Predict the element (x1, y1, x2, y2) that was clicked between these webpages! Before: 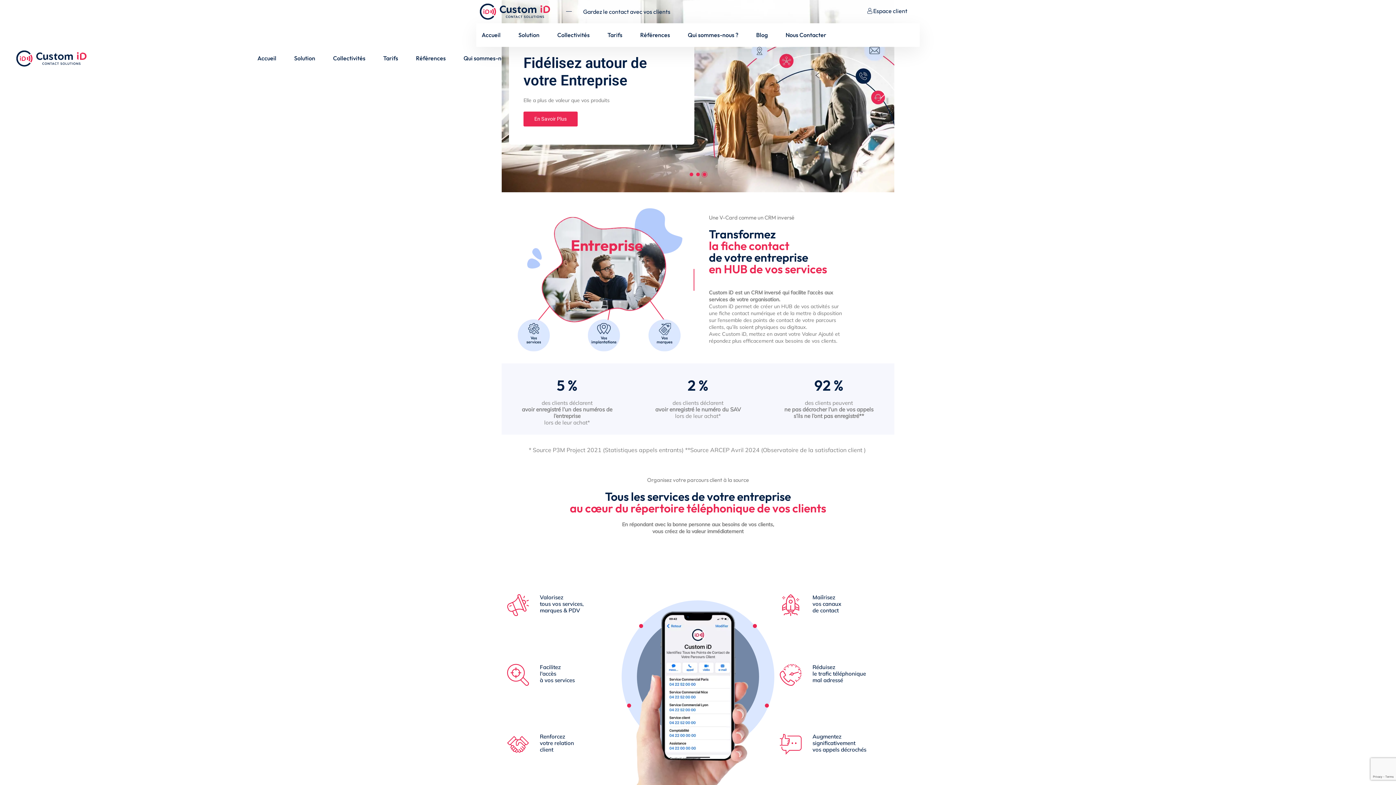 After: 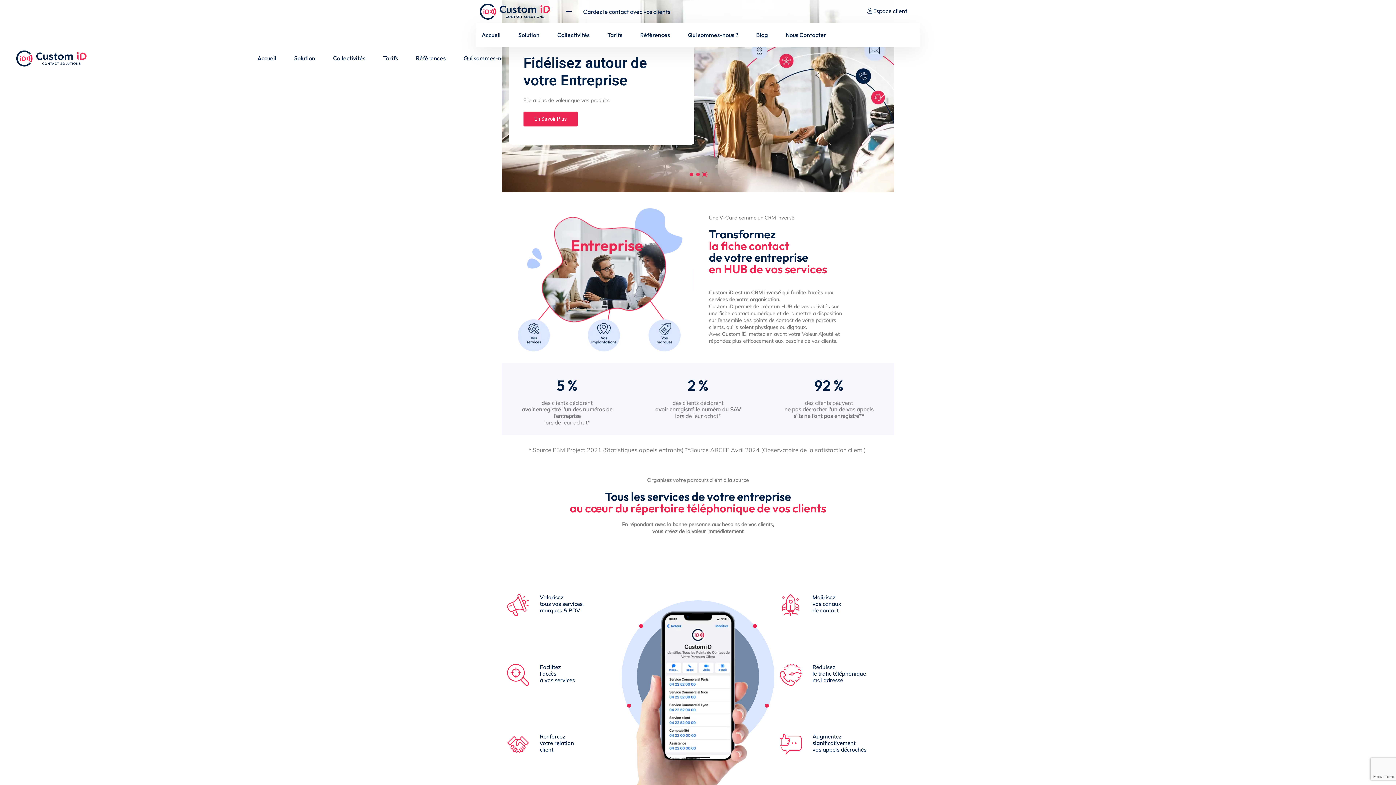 Action: bbox: (480, 7, 550, 14)